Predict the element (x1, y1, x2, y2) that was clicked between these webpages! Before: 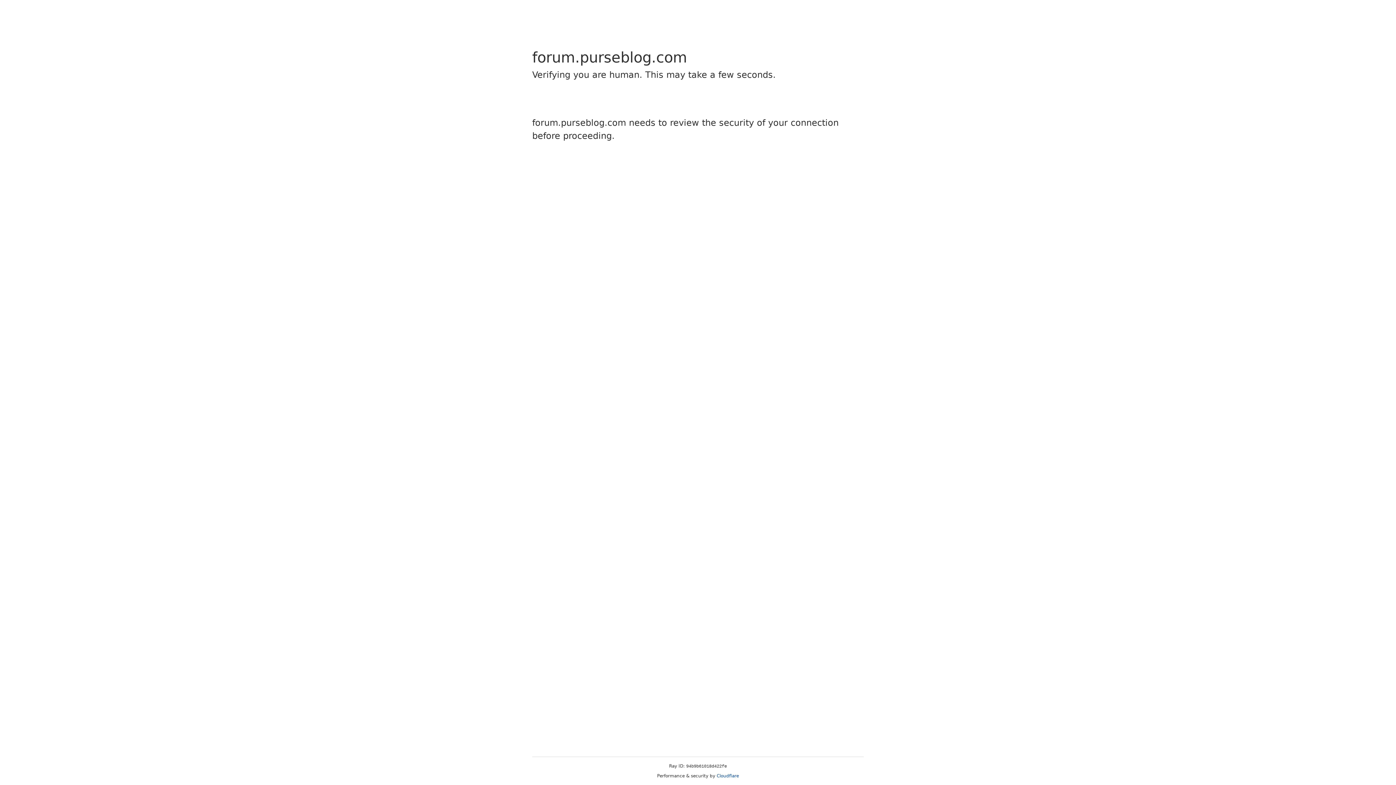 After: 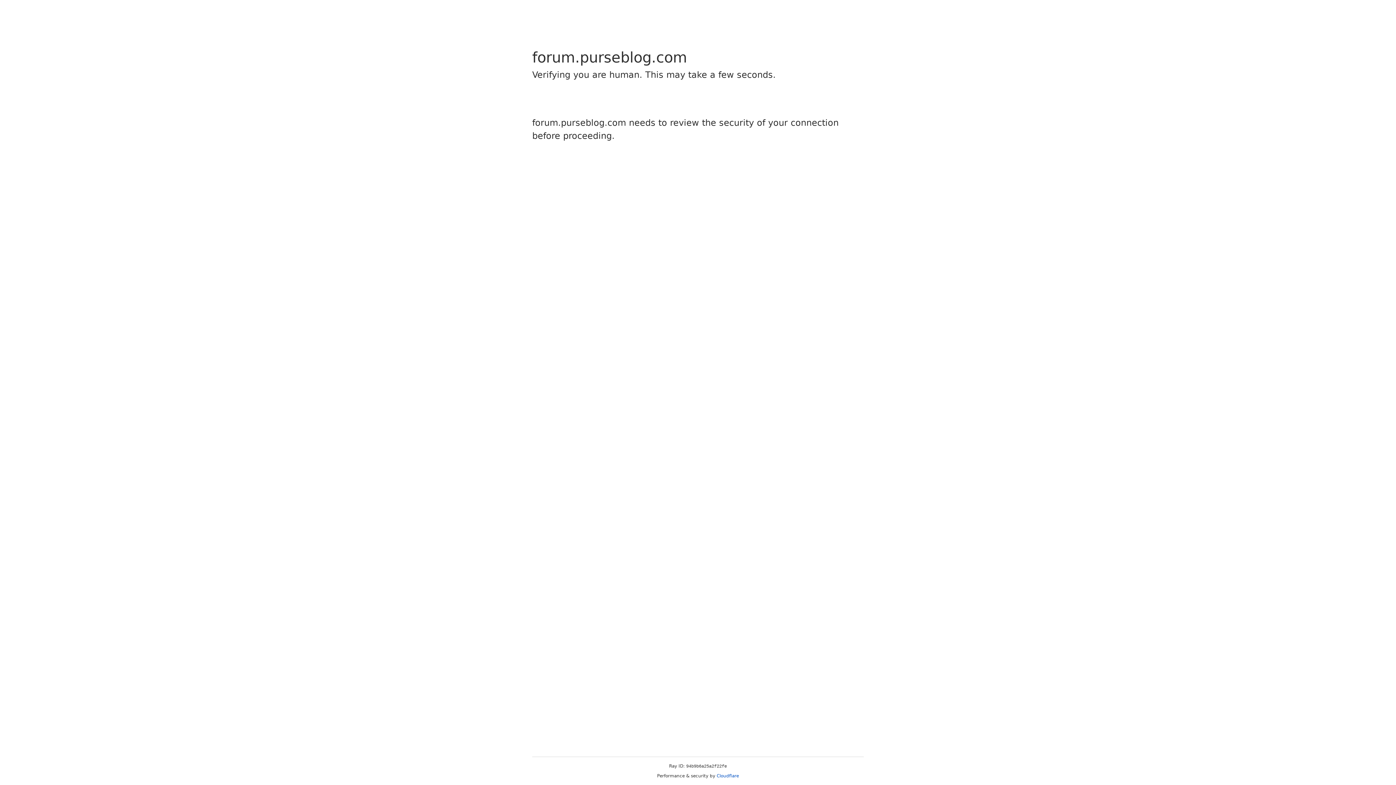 Action: bbox: (716, 773, 739, 778) label: Cloudflare